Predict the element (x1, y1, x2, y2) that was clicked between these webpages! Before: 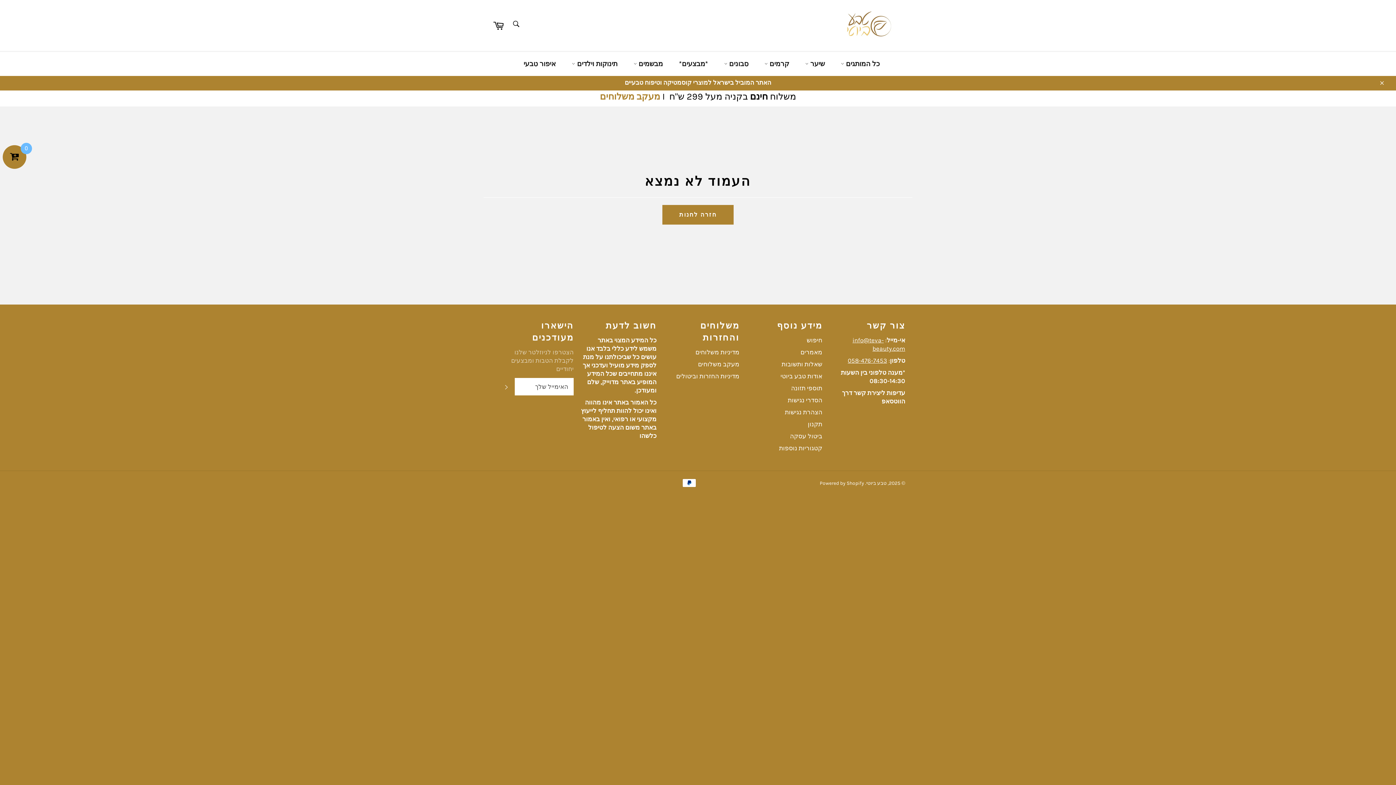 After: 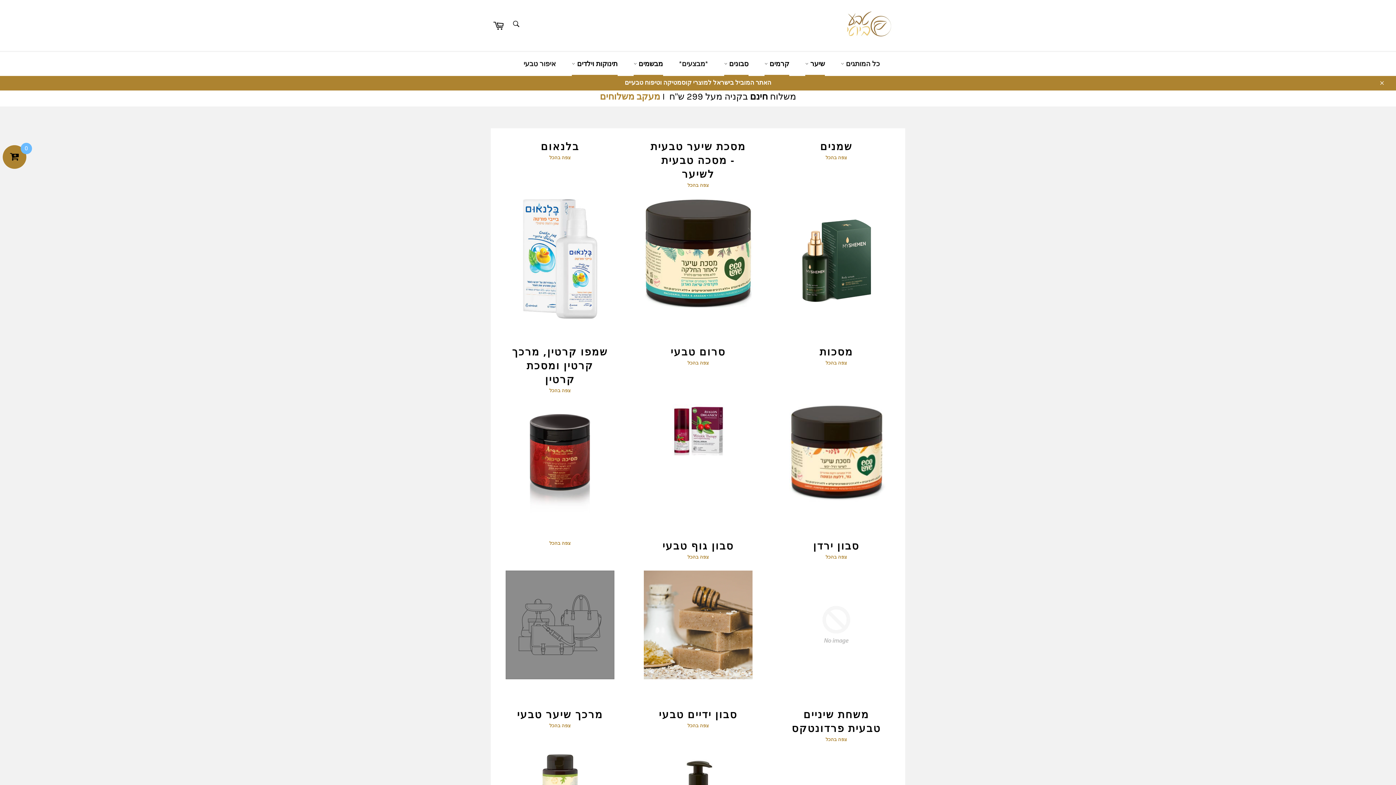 Action: bbox: (626, 52, 670, 76) label: מבשמים 